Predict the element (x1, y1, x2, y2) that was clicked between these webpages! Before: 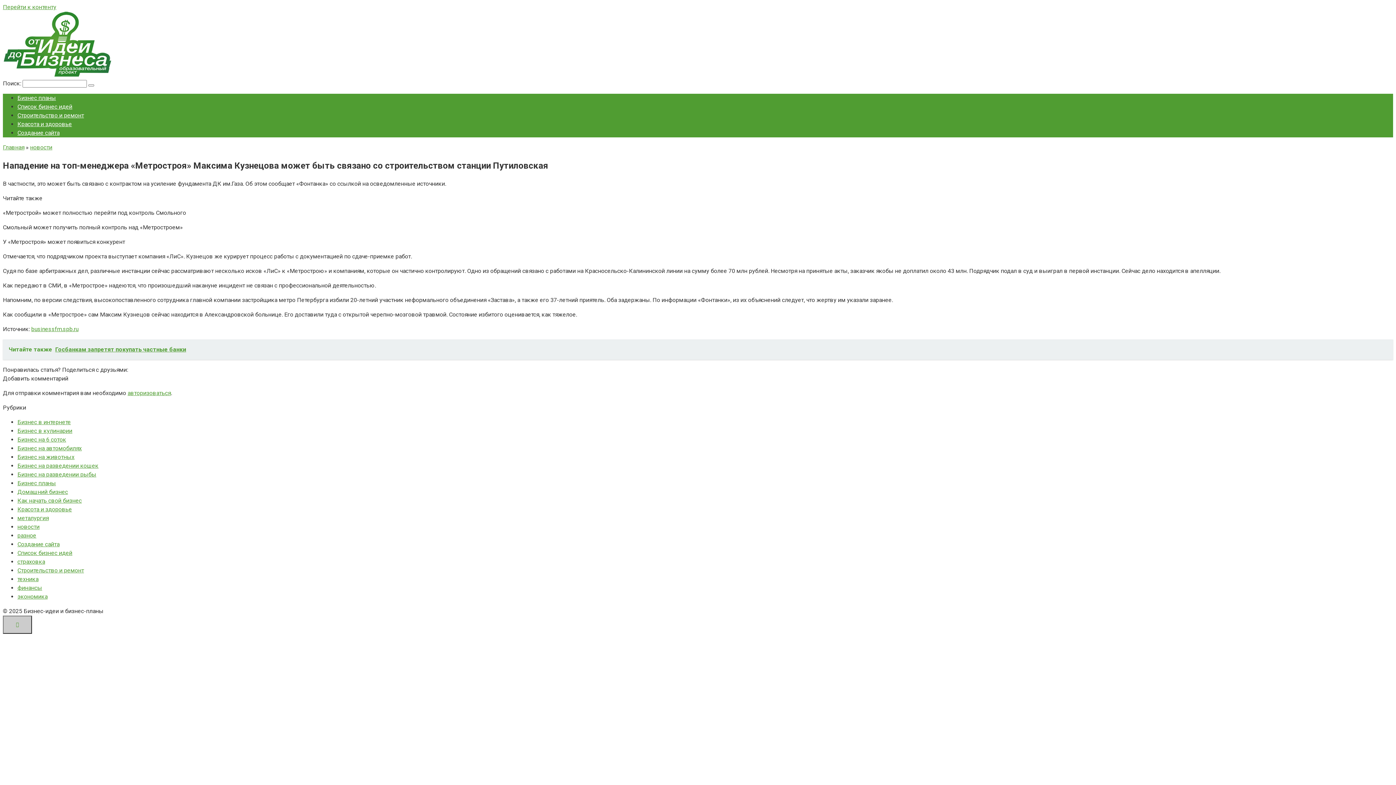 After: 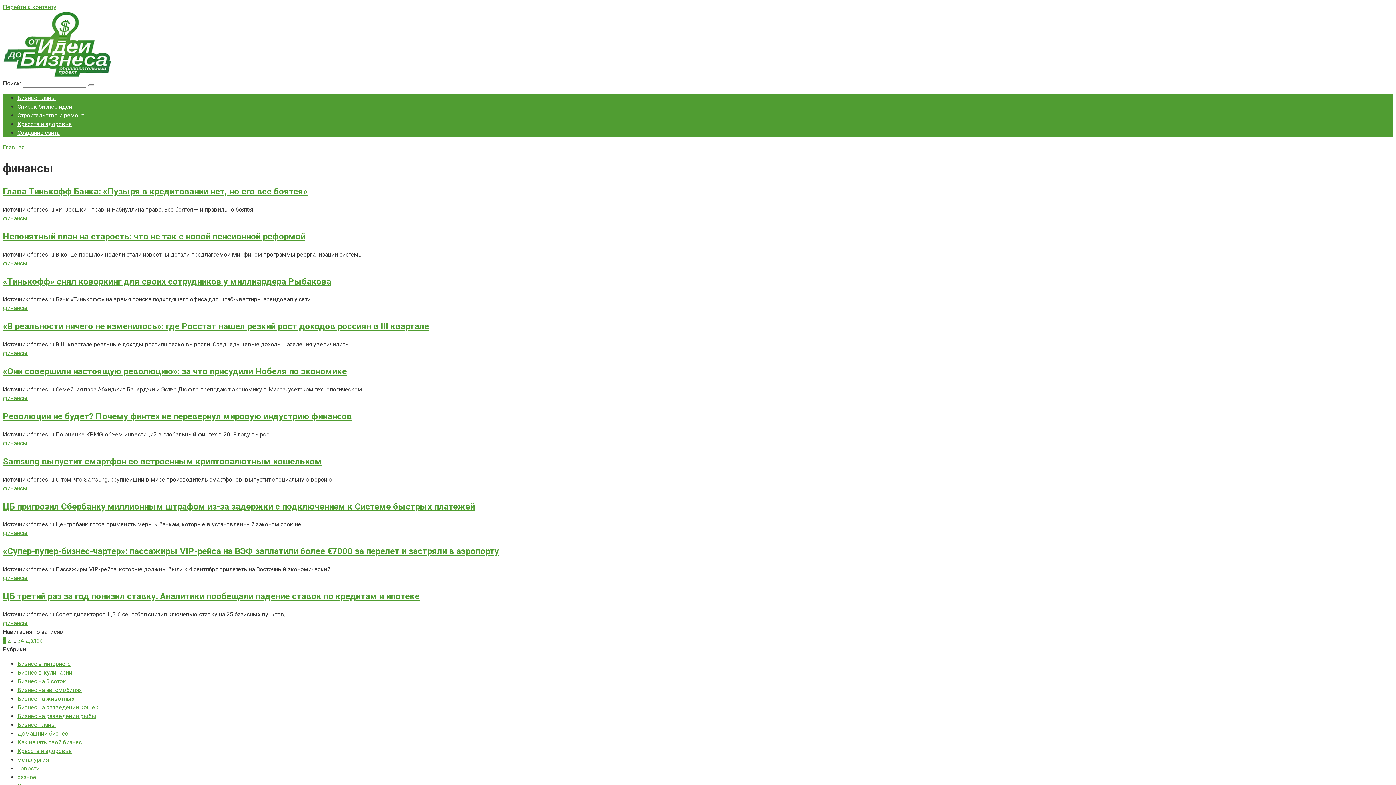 Action: label: финансы bbox: (17, 584, 42, 591)